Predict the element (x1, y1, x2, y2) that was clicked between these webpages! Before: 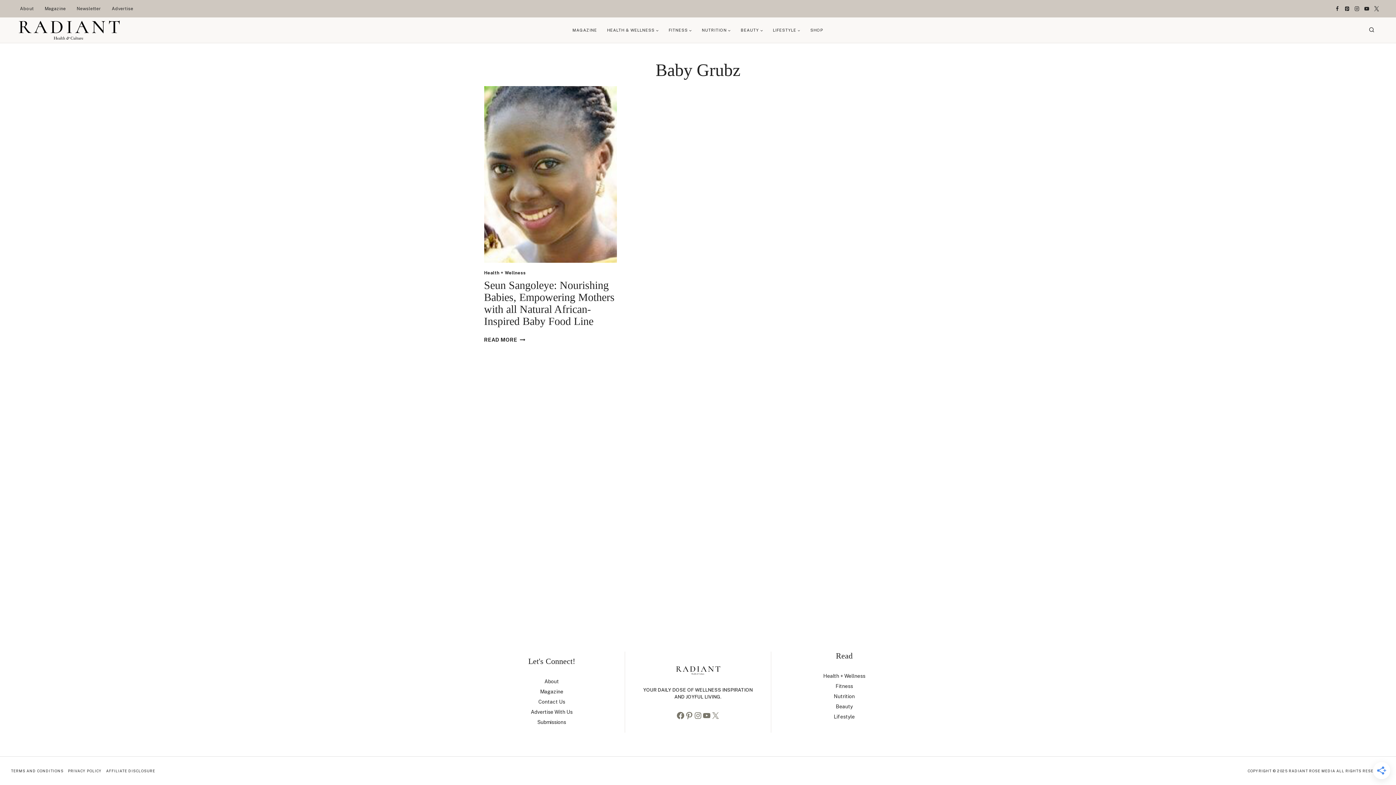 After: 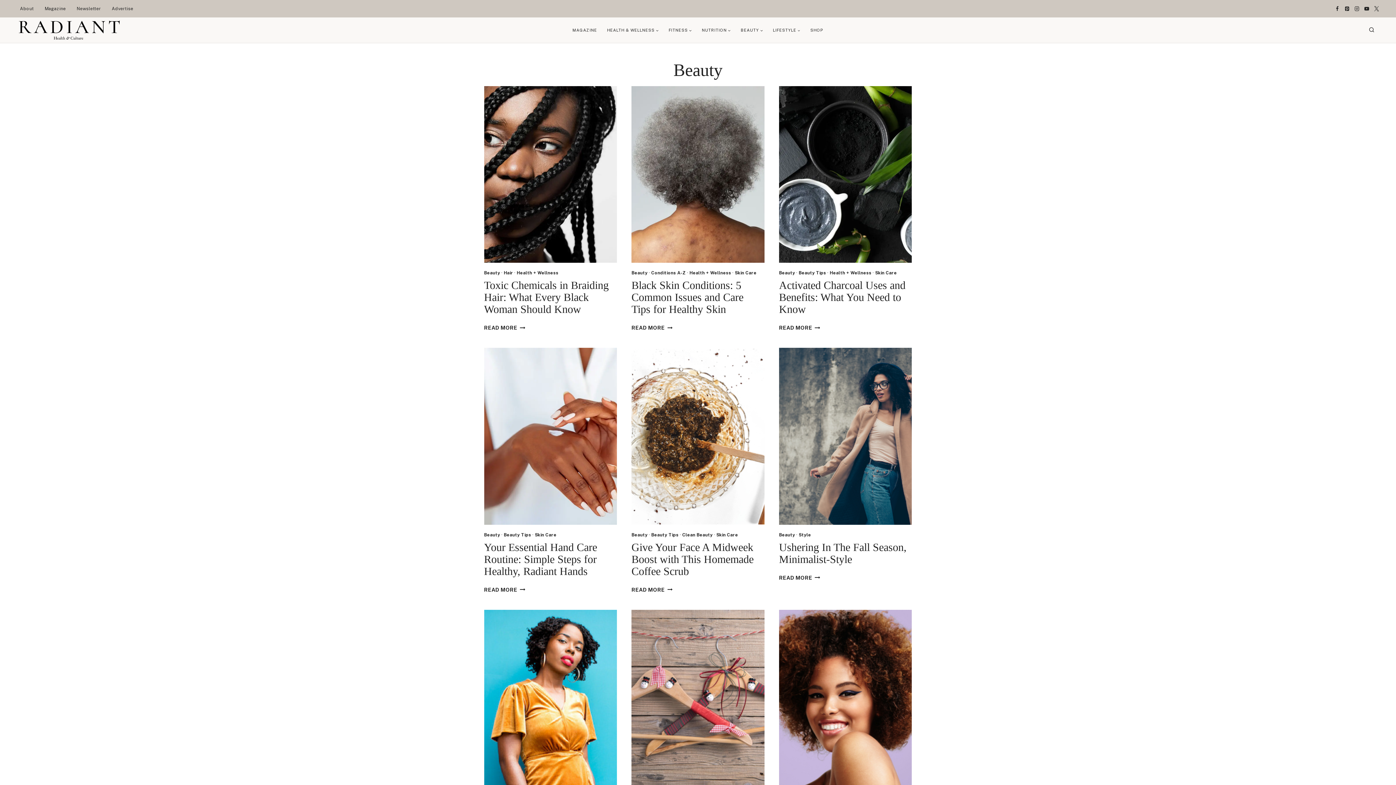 Action: label: Beauty bbox: (776, 701, 912, 712)